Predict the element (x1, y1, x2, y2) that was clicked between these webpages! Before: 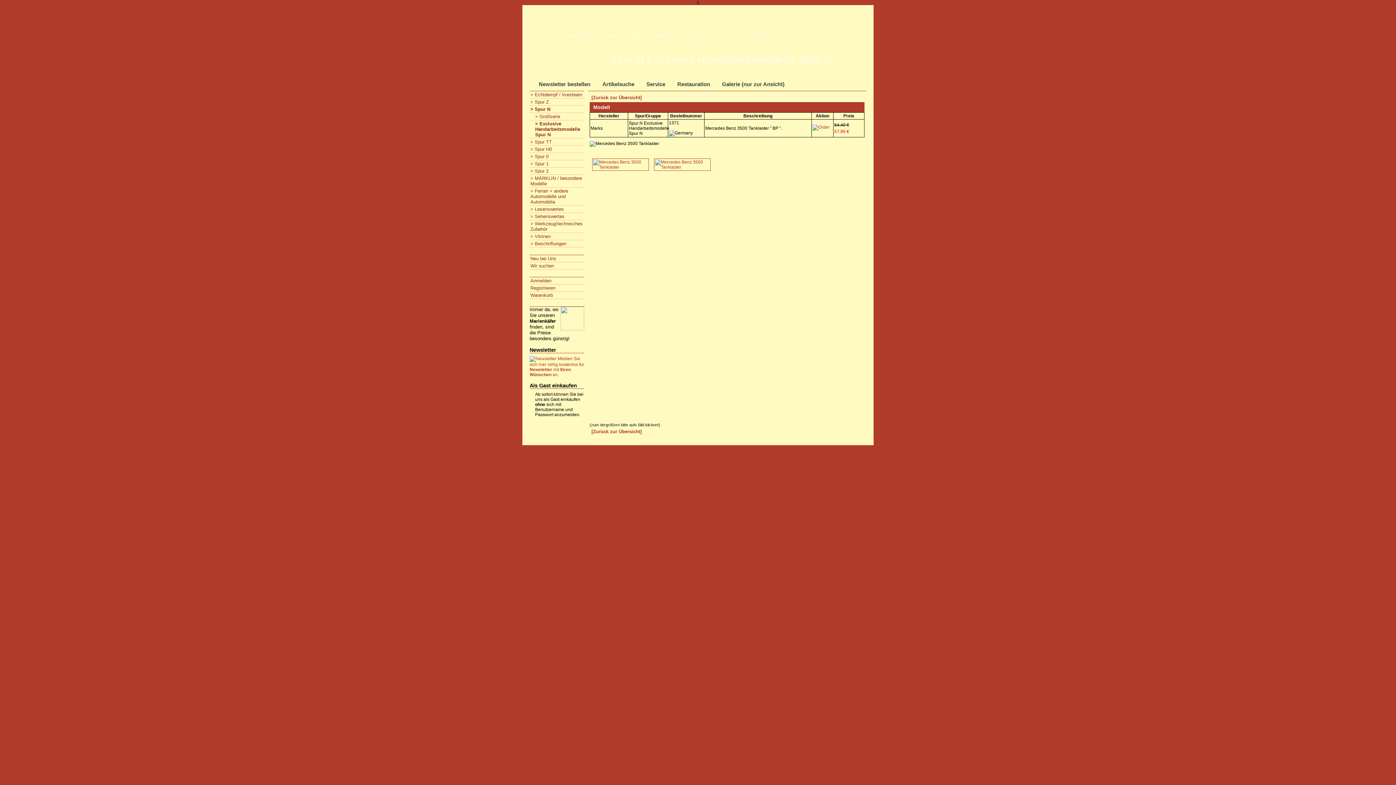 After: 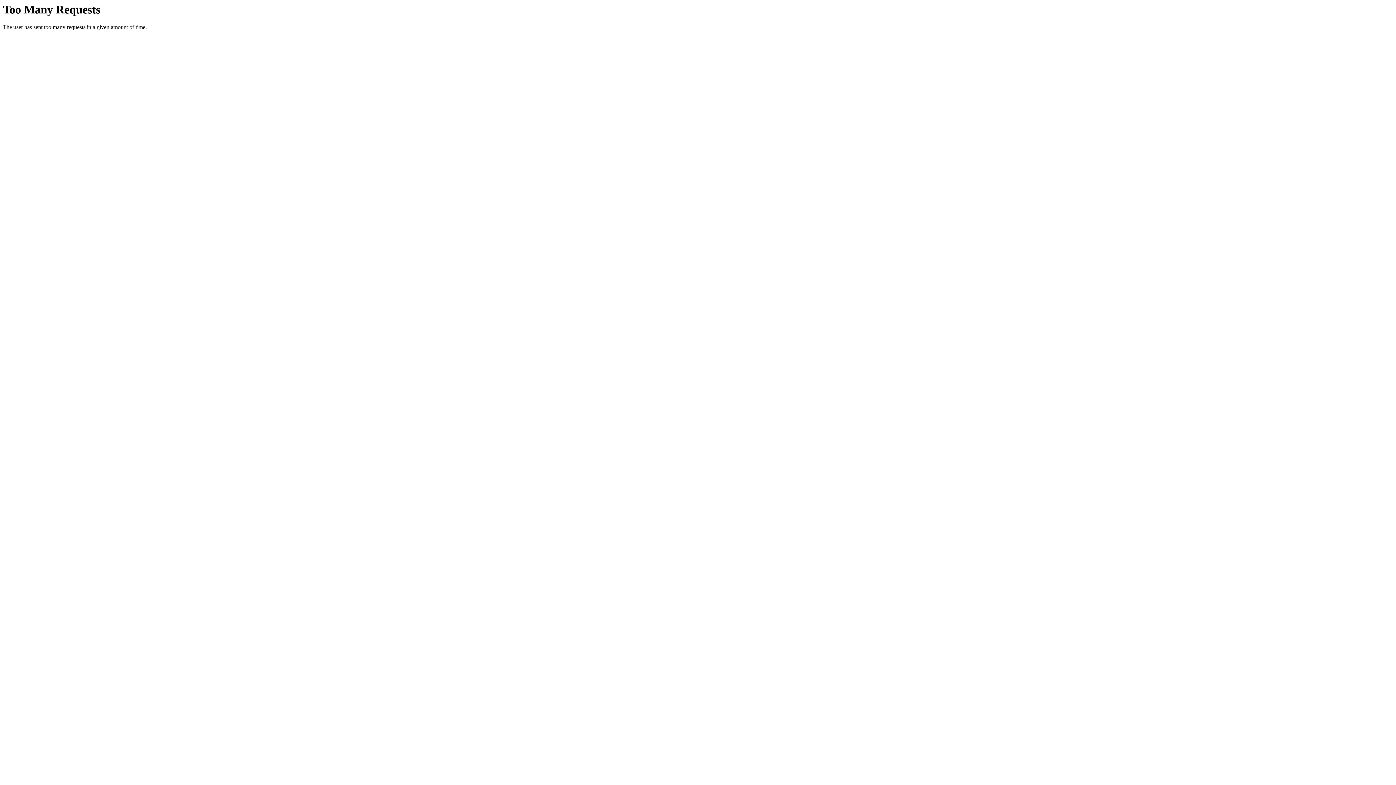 Action: bbox: (529, 160, 584, 167) label: > Spur 1